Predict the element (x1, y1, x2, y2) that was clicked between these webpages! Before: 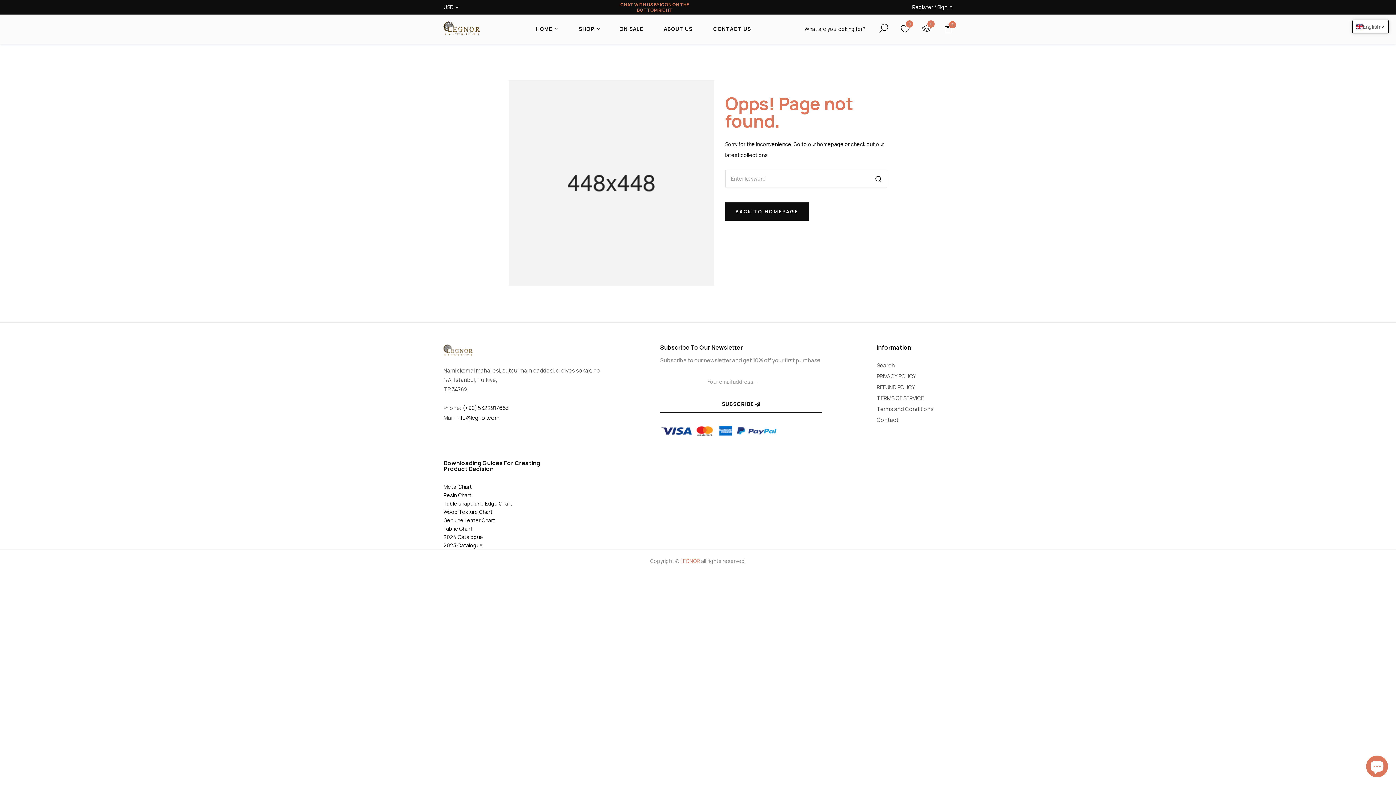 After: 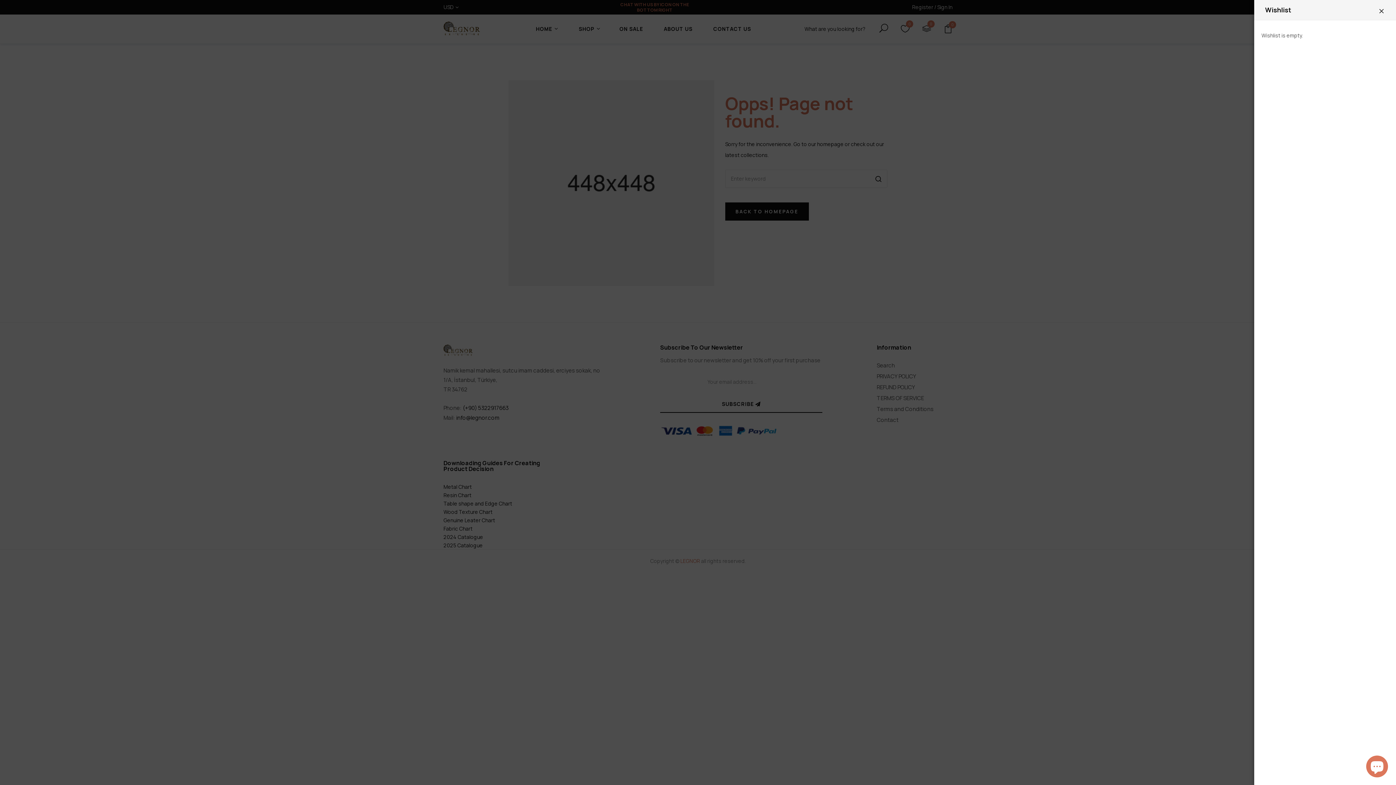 Action: bbox: (888, 24, 909, 32) label: 0